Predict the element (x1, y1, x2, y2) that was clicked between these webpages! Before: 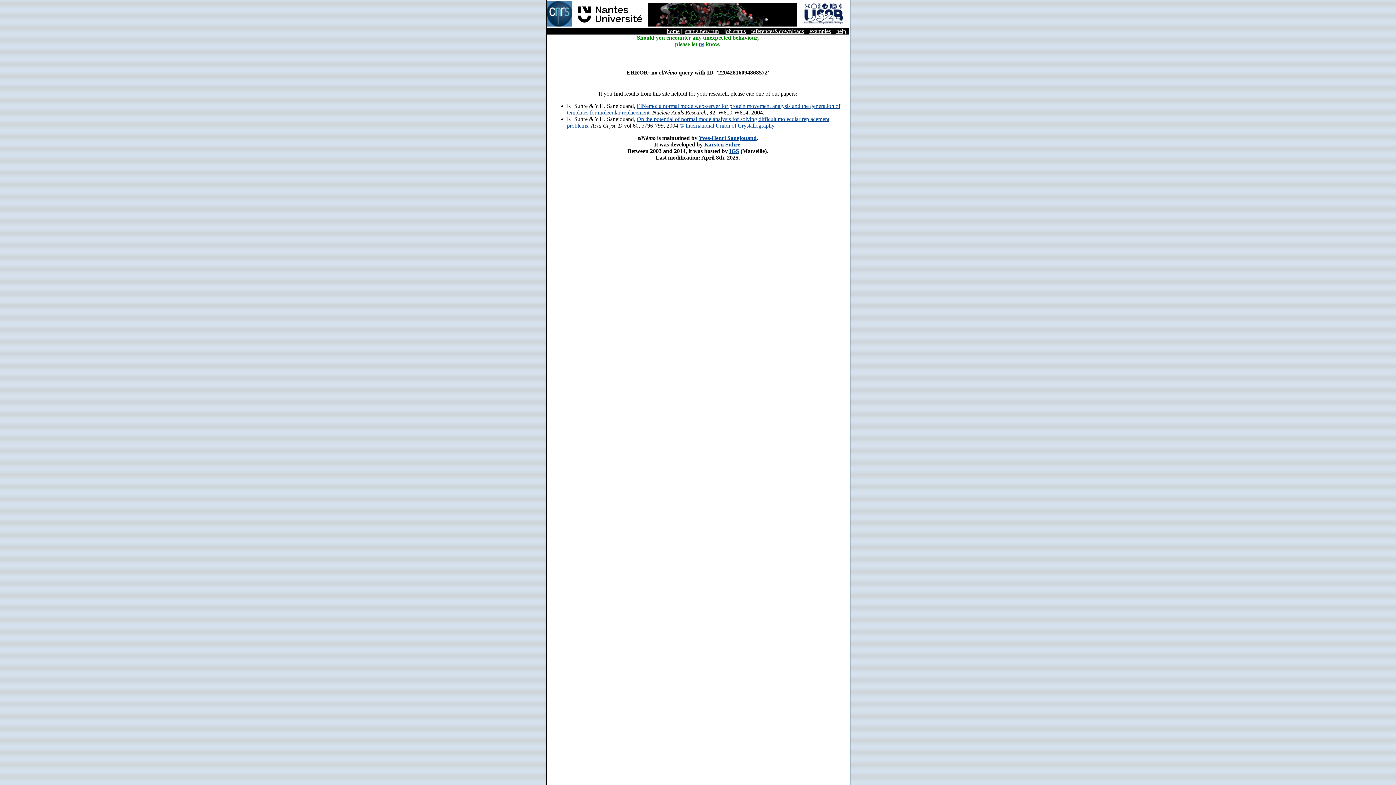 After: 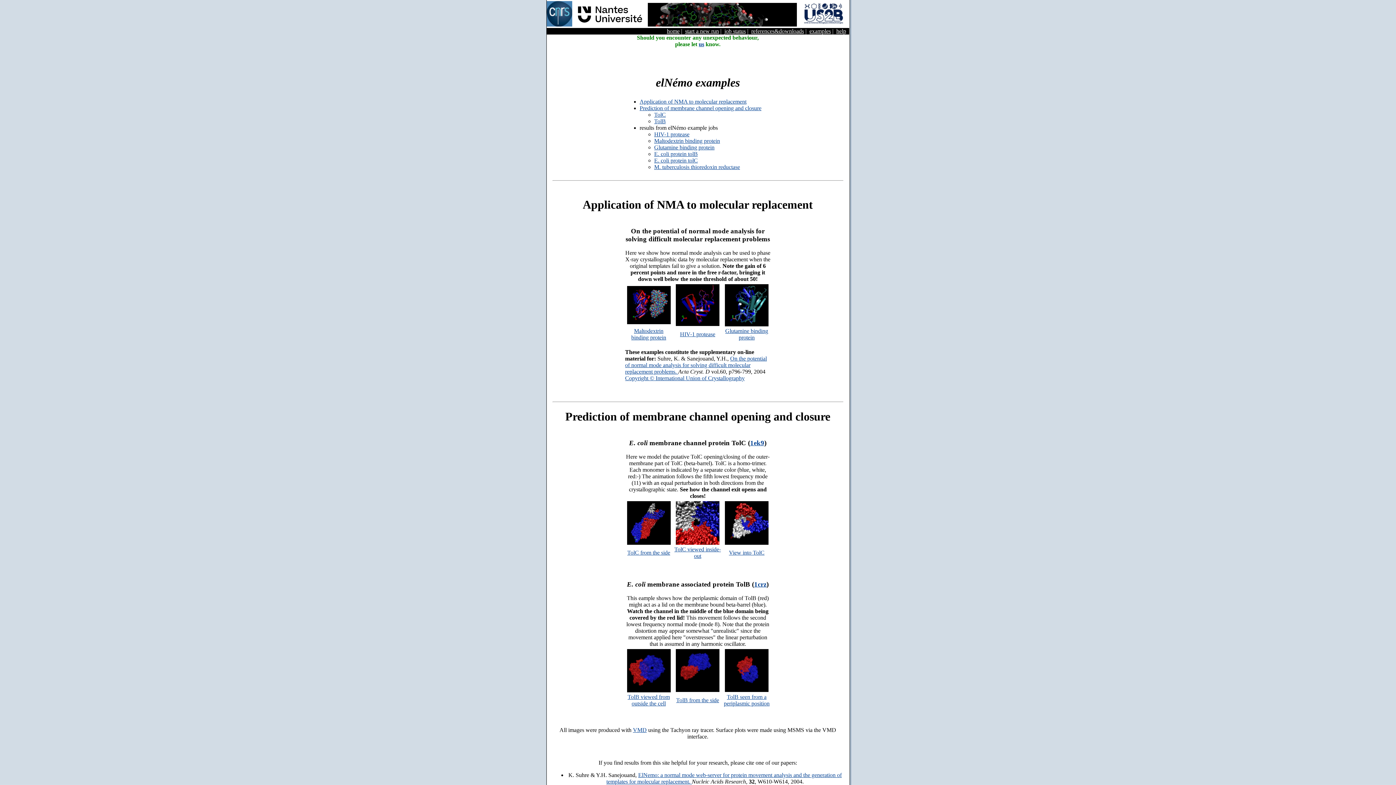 Action: bbox: (809, 28, 831, 34) label: examples